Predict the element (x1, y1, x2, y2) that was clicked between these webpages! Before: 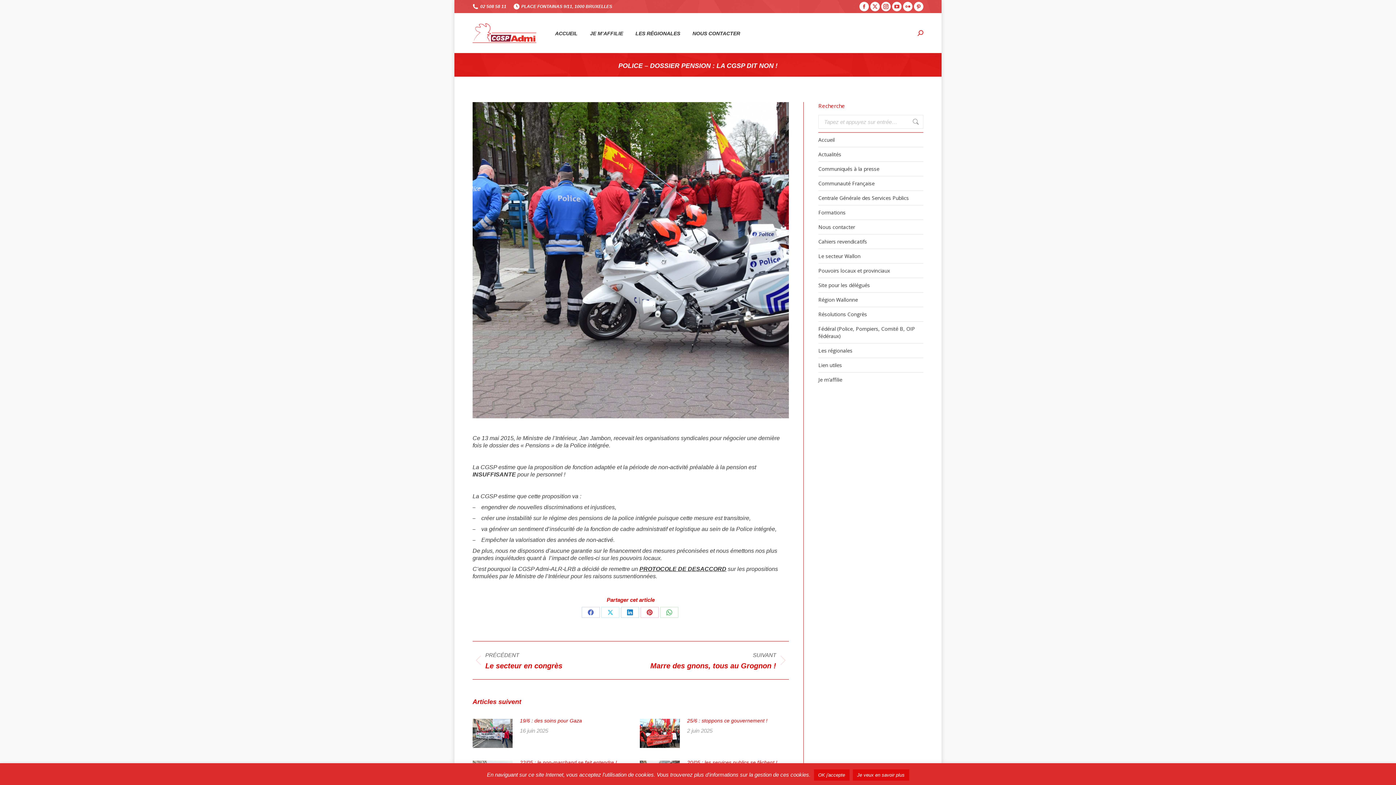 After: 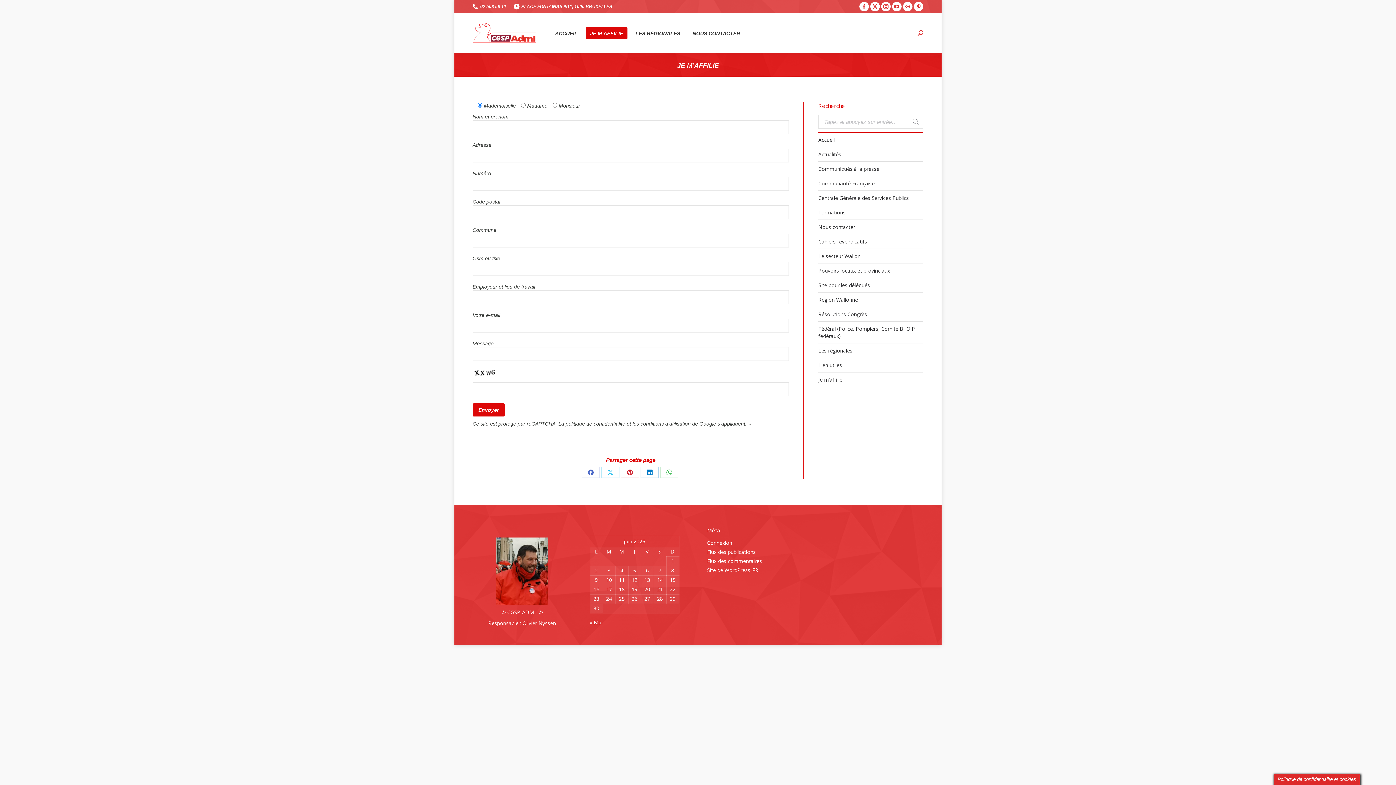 Action: label: JE M’AFFILIE bbox: (585, 27, 627, 39)